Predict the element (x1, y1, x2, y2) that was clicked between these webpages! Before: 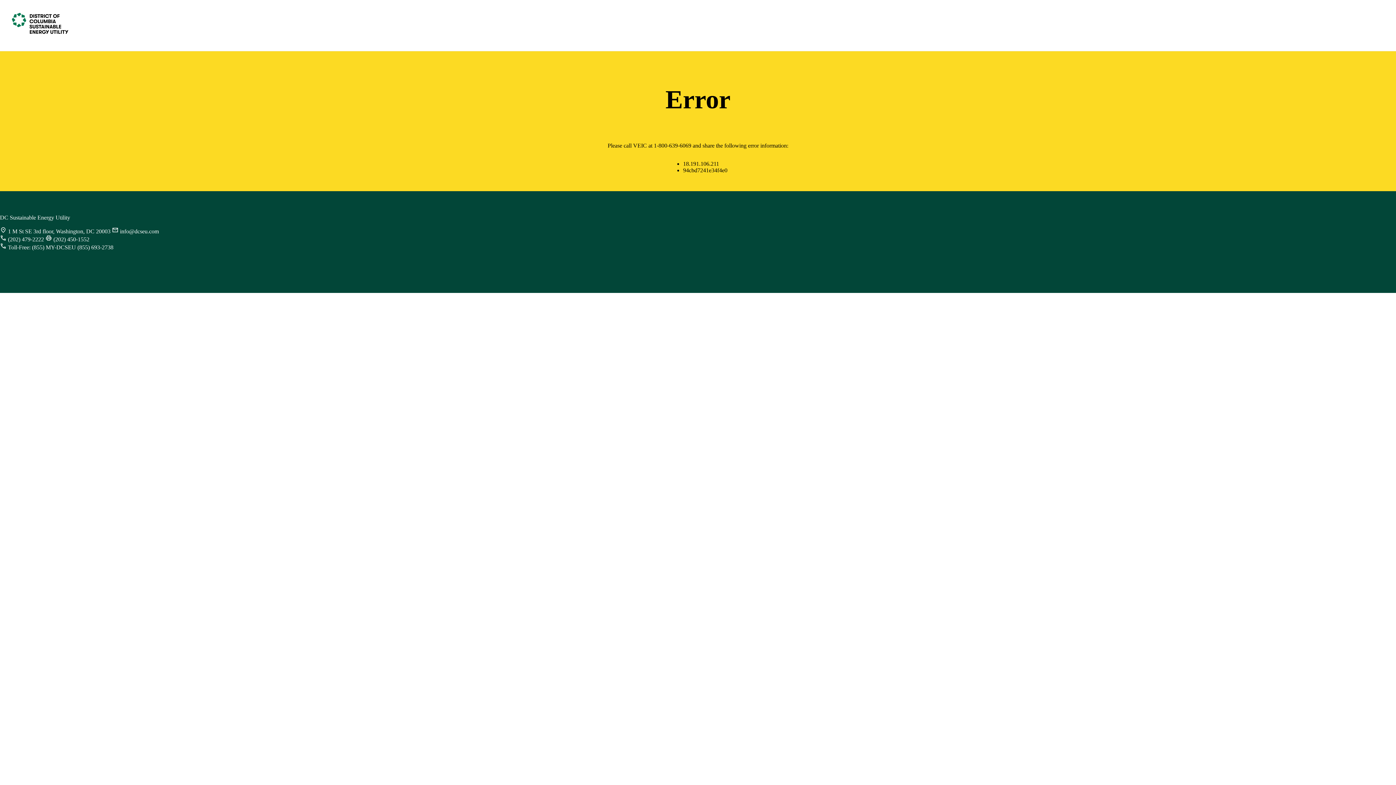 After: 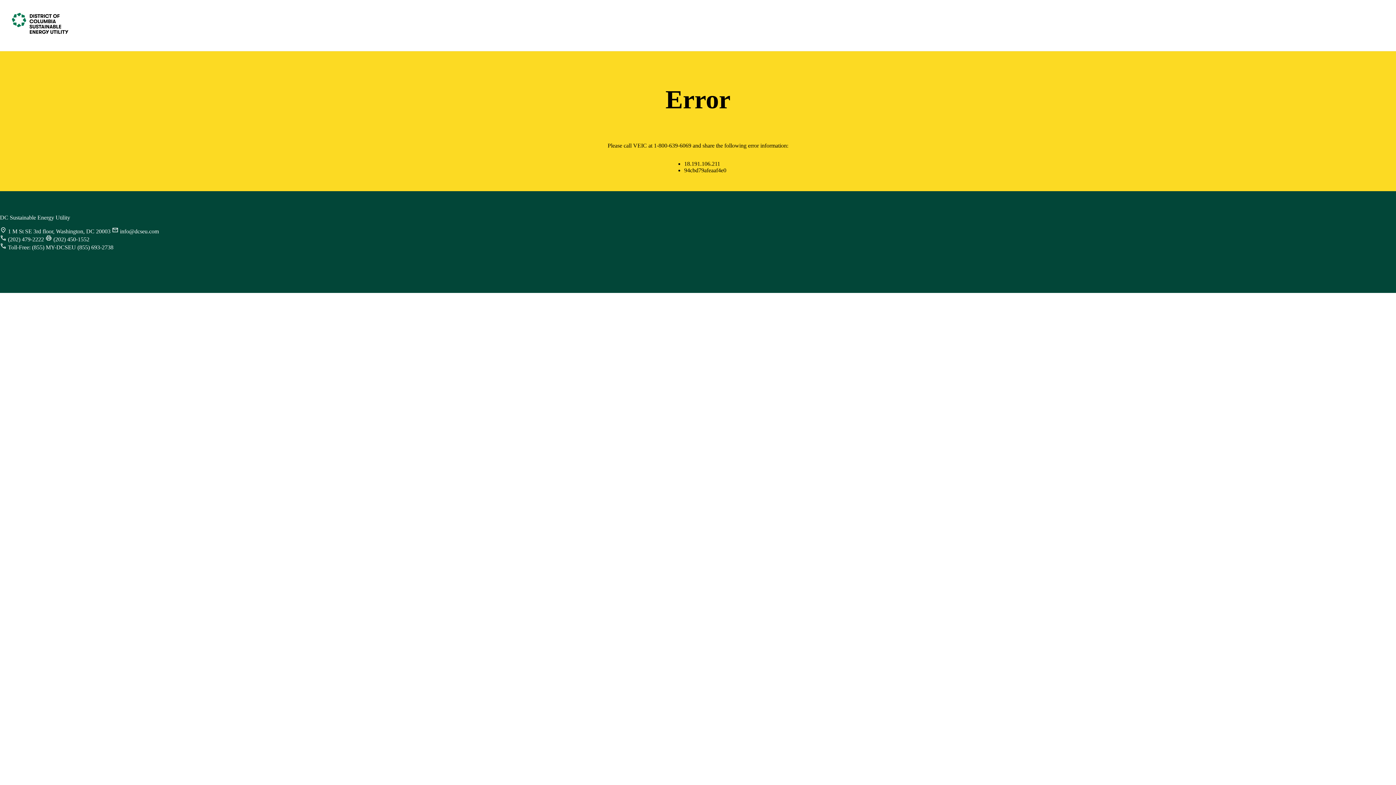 Action: label: DCSEU Logo - Home bbox: (11, 8, 68, 39)